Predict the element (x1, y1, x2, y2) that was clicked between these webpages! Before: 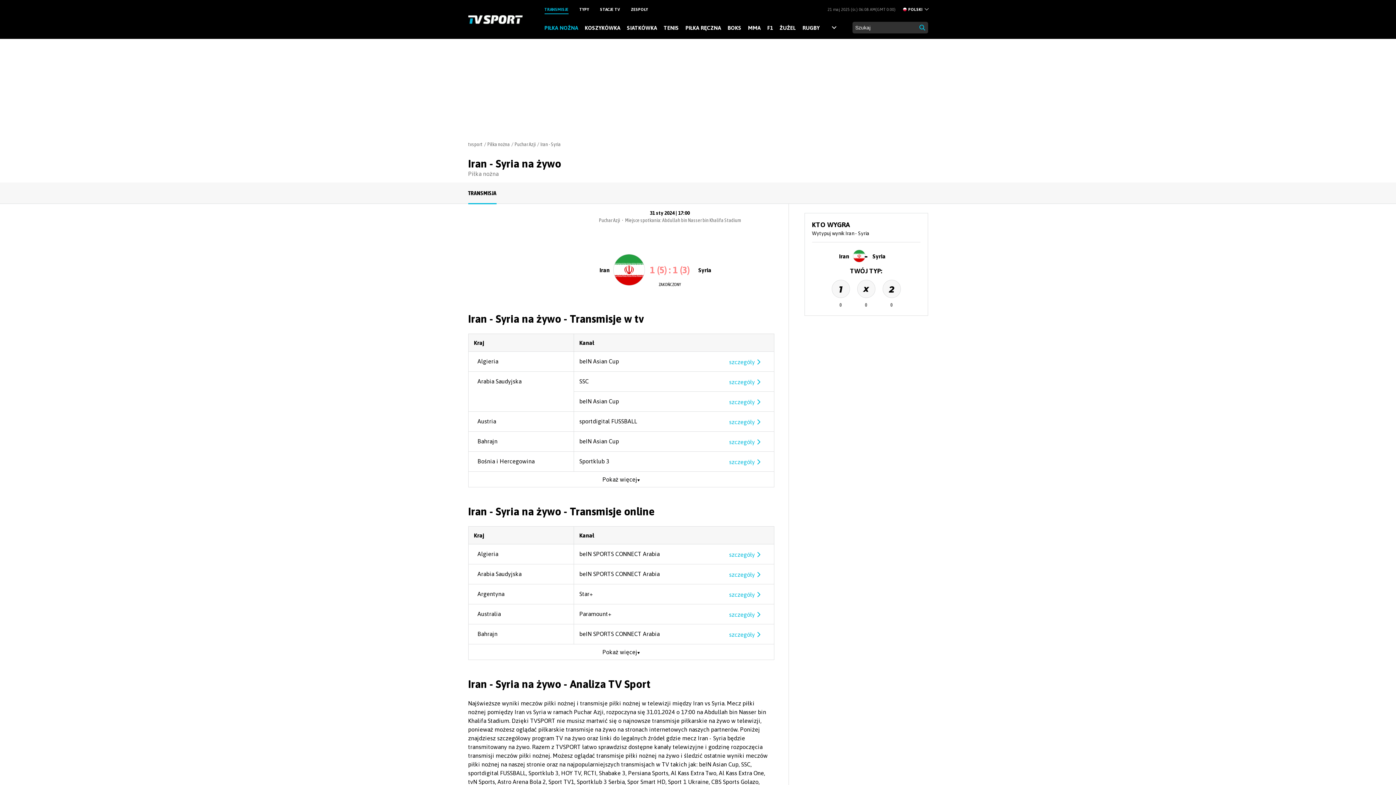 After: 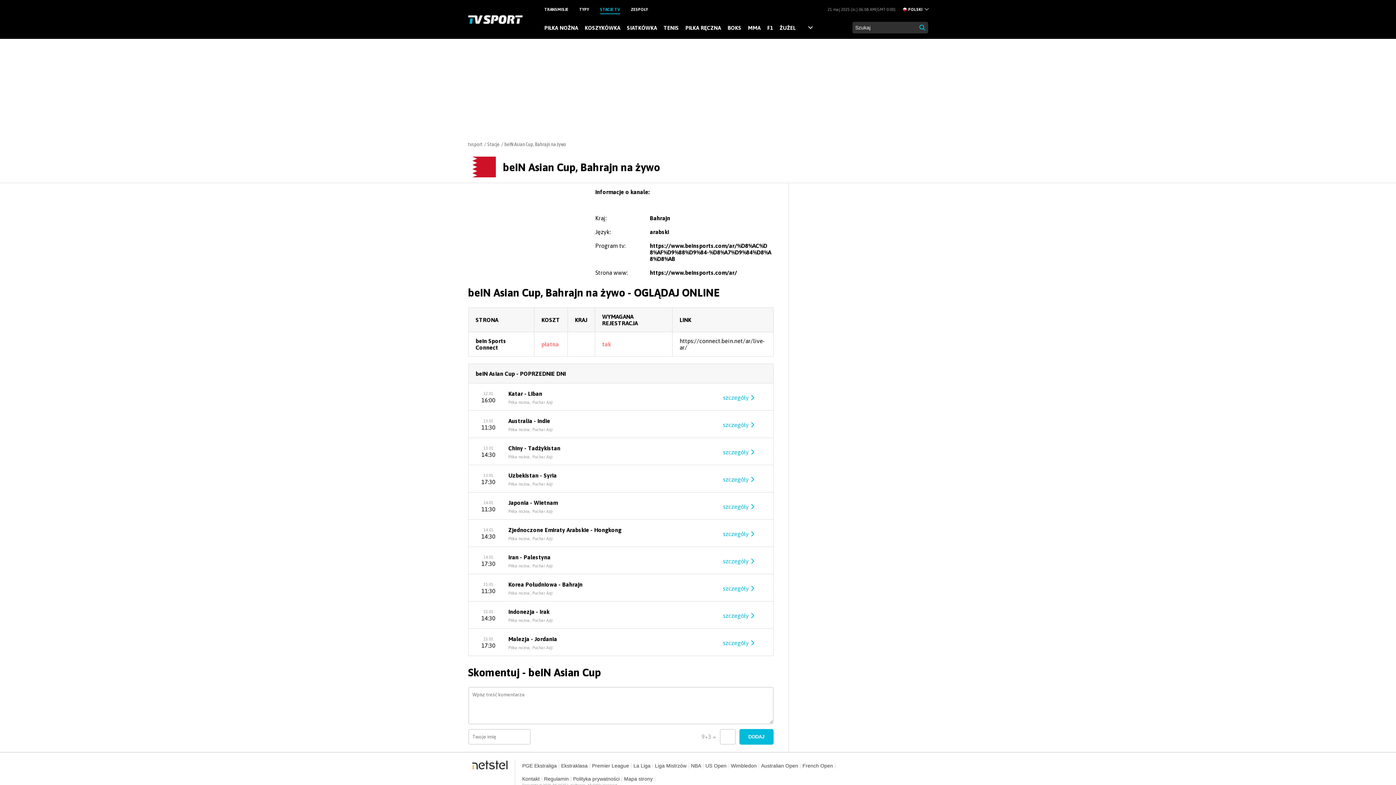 Action: label: beIN Asian Cup bbox: (579, 437, 619, 446)